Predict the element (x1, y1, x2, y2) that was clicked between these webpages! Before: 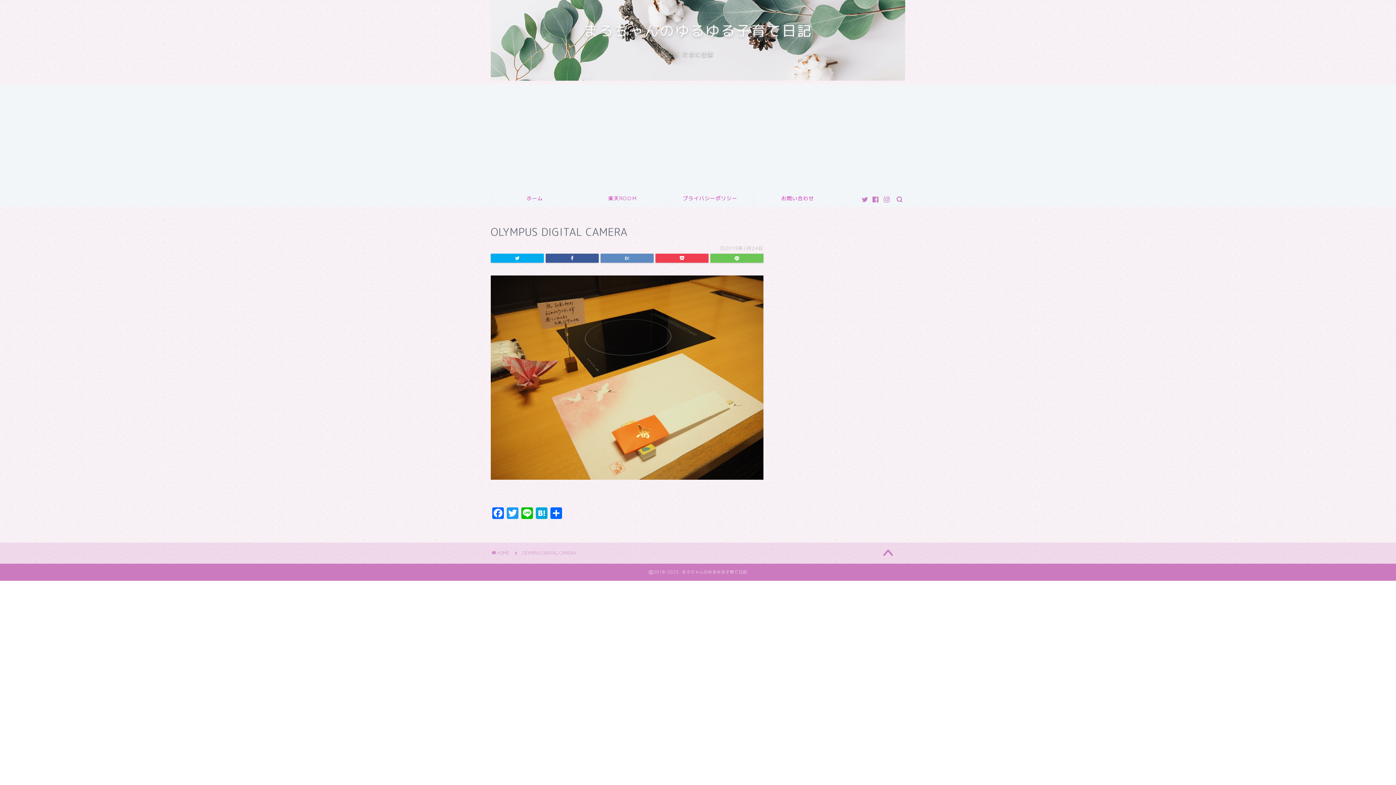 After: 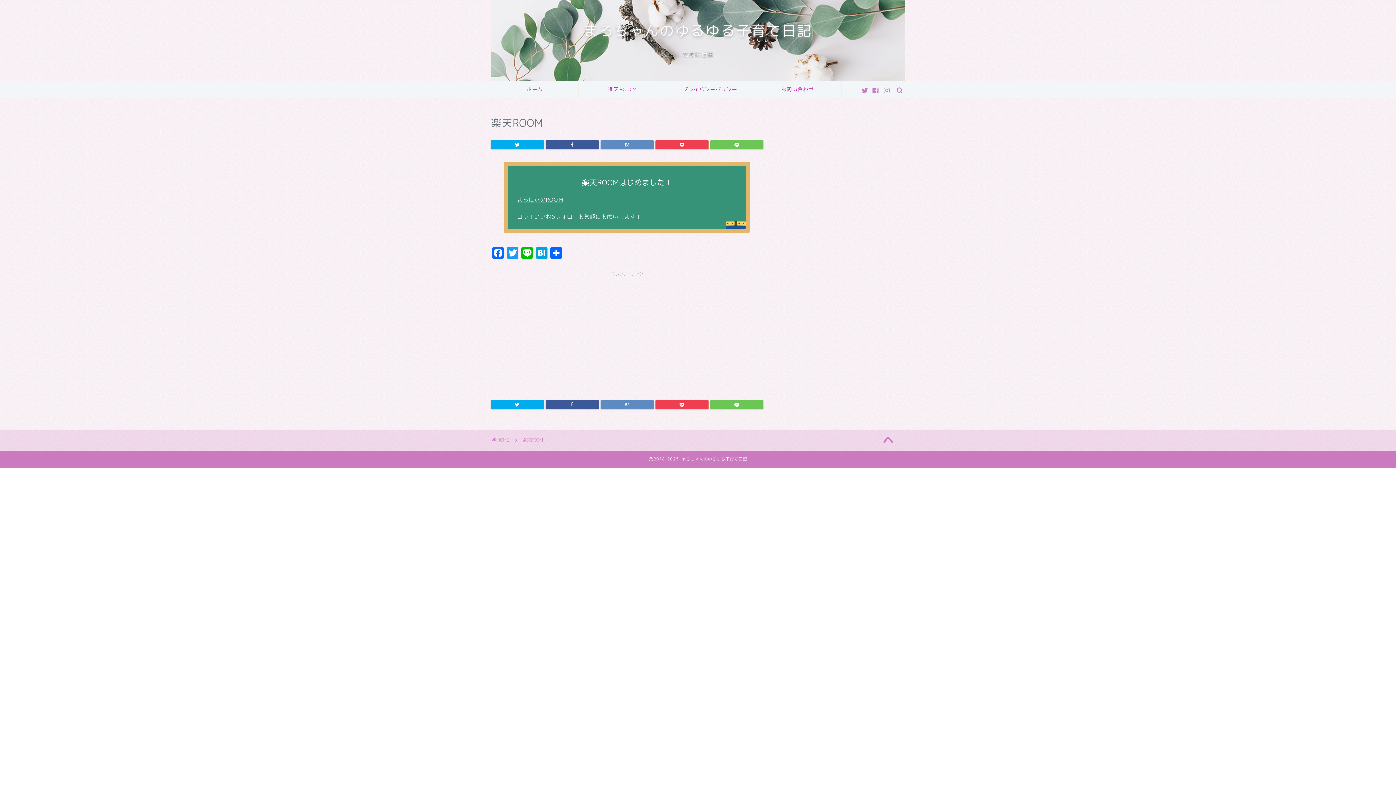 Action: label: 楽天ROOM bbox: (578, 190, 666, 207)